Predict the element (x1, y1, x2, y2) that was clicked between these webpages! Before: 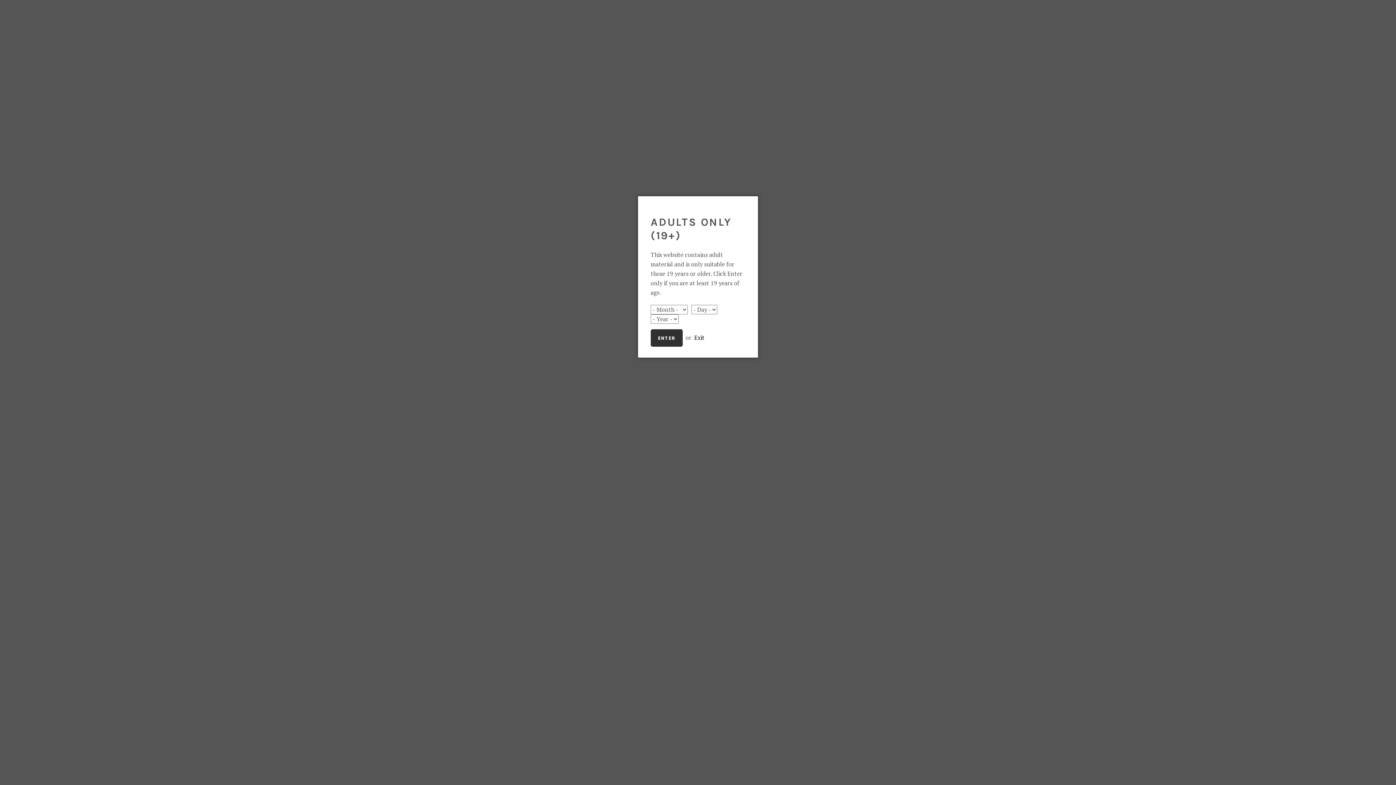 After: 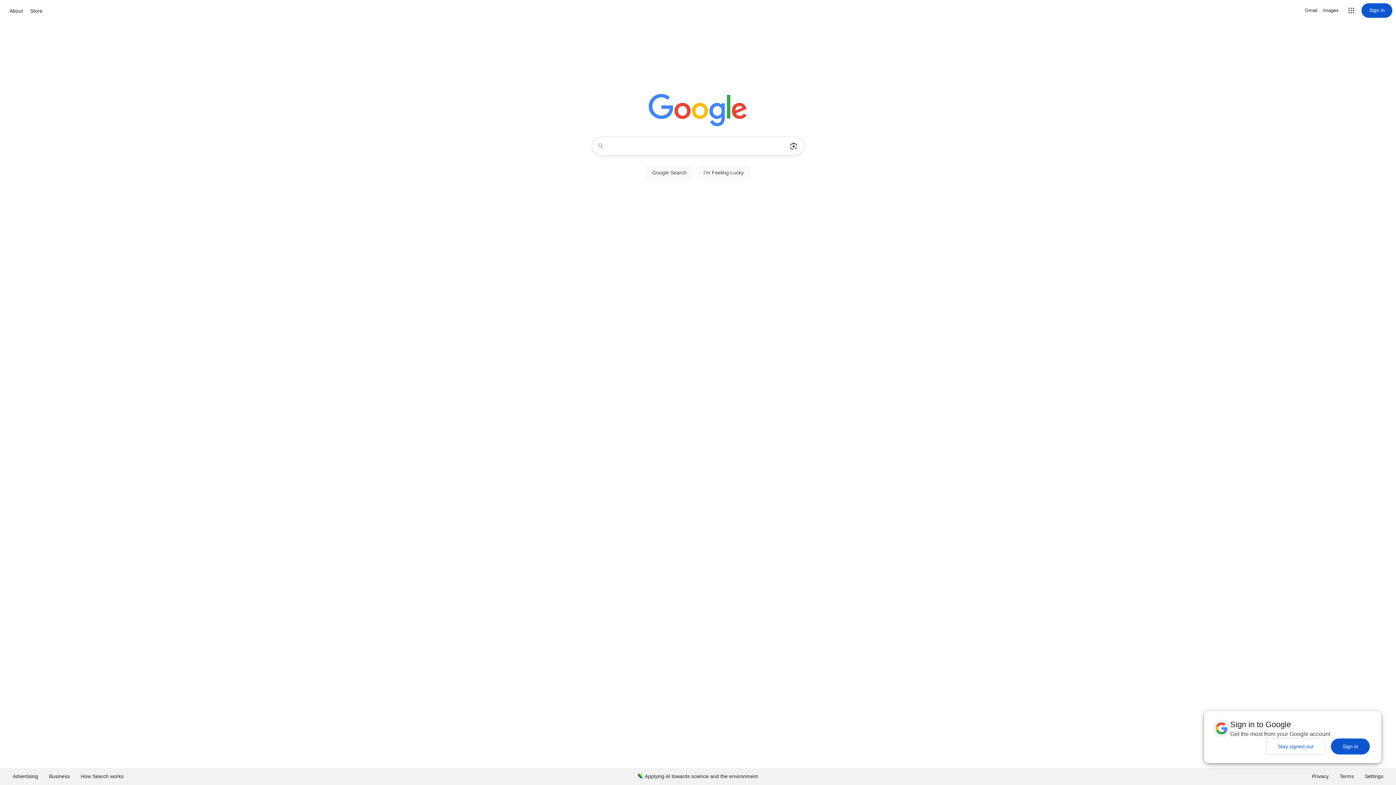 Action: bbox: (694, 333, 704, 341) label: Exit